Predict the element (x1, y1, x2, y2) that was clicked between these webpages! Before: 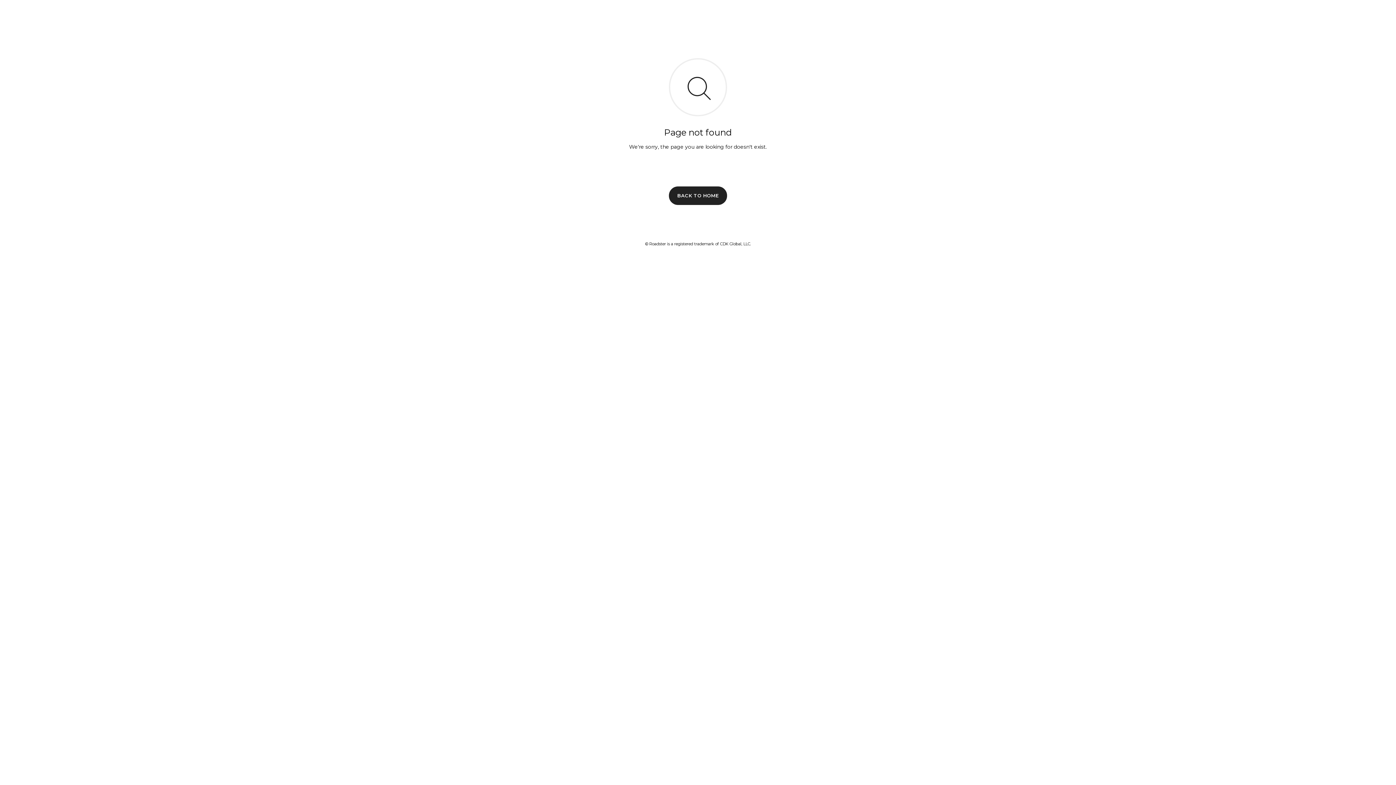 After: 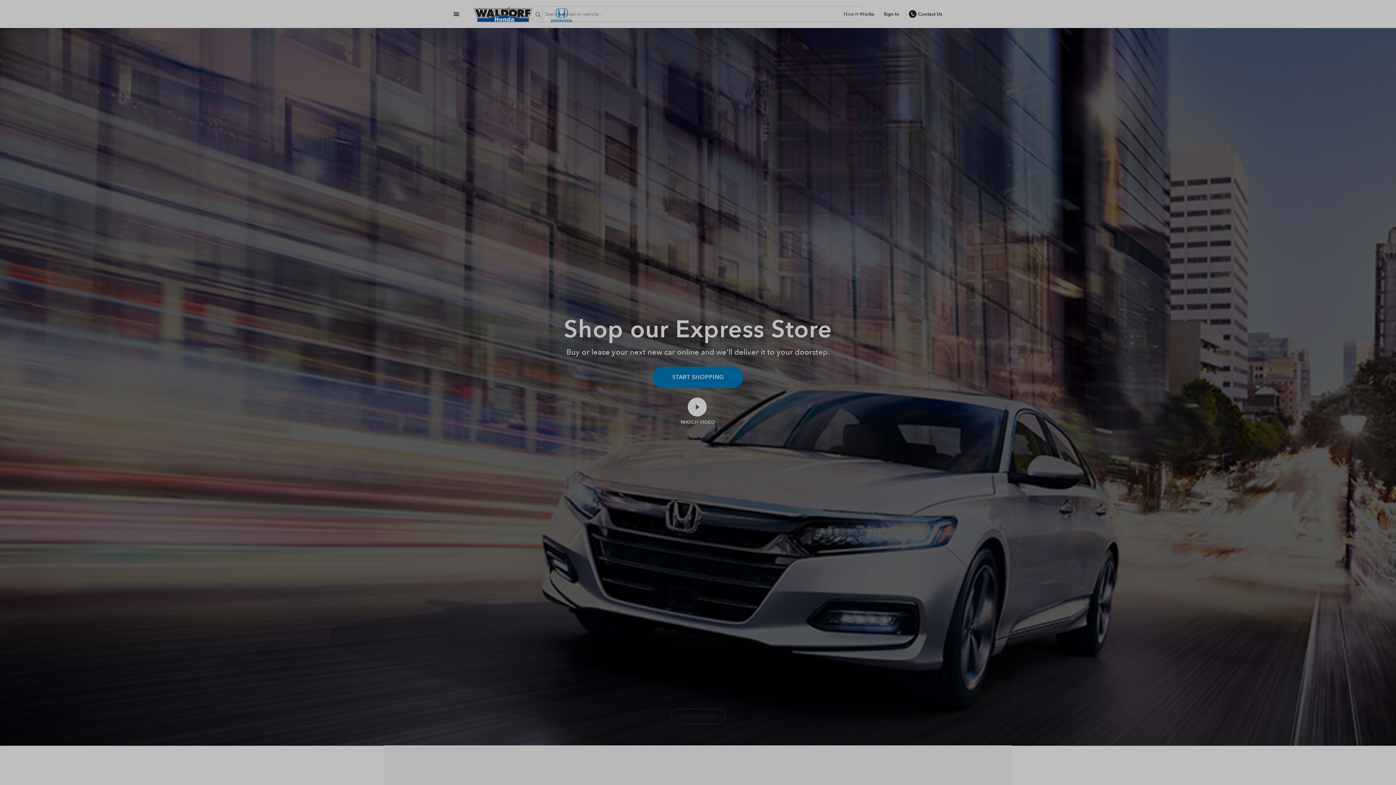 Action: bbox: (669, 186, 727, 204) label: BACK TO HOME